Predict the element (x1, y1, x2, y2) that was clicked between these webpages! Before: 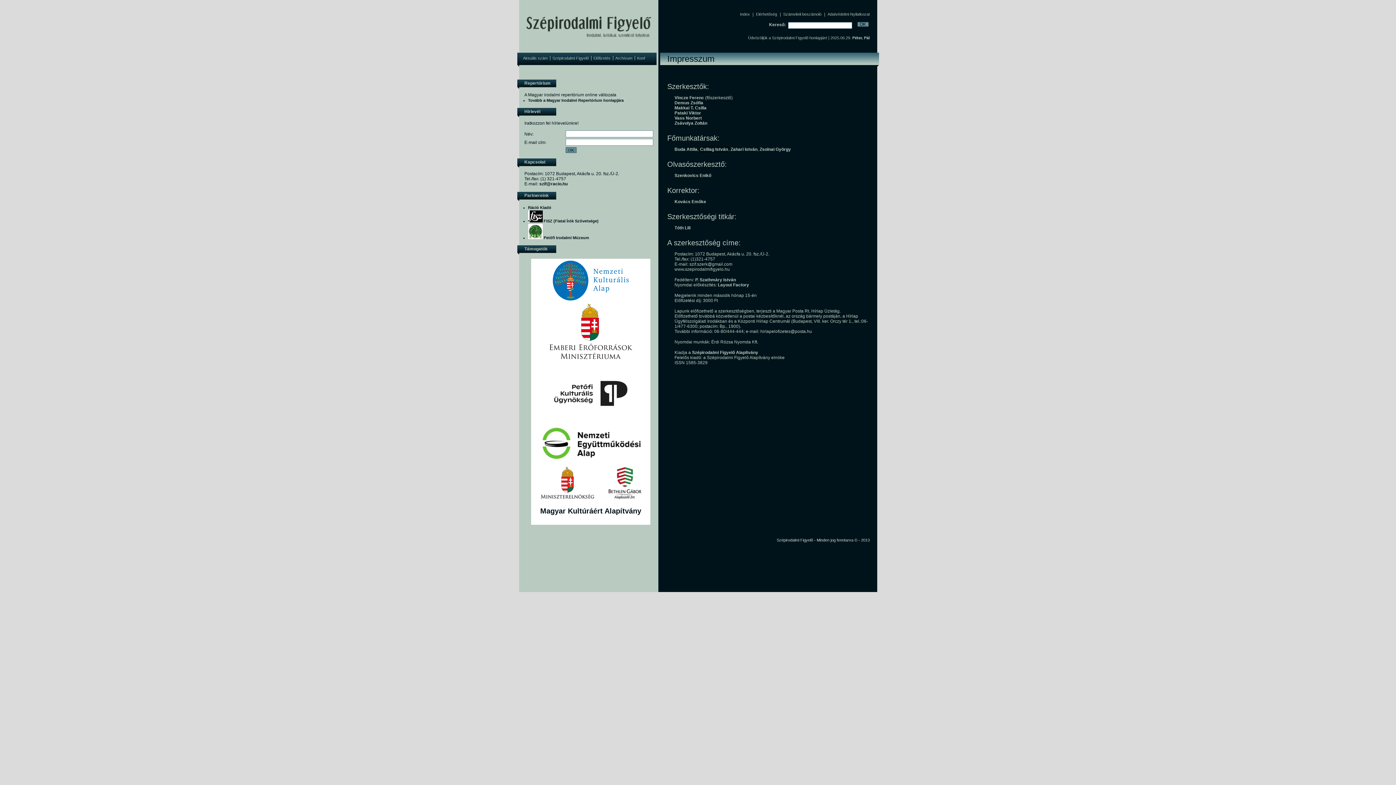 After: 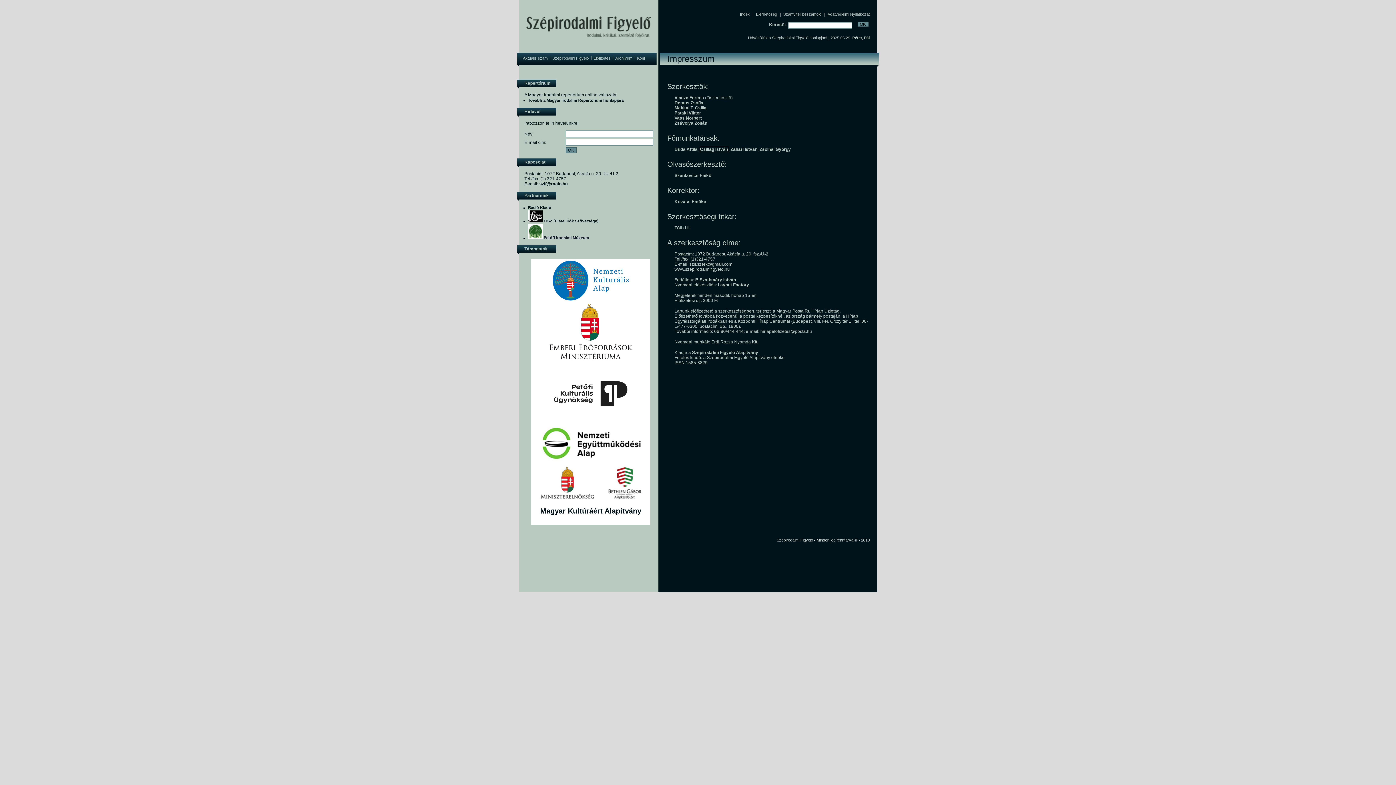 Action: bbox: (528, 235, 589, 240) label:  Petőfi Irodalmi Múzeum